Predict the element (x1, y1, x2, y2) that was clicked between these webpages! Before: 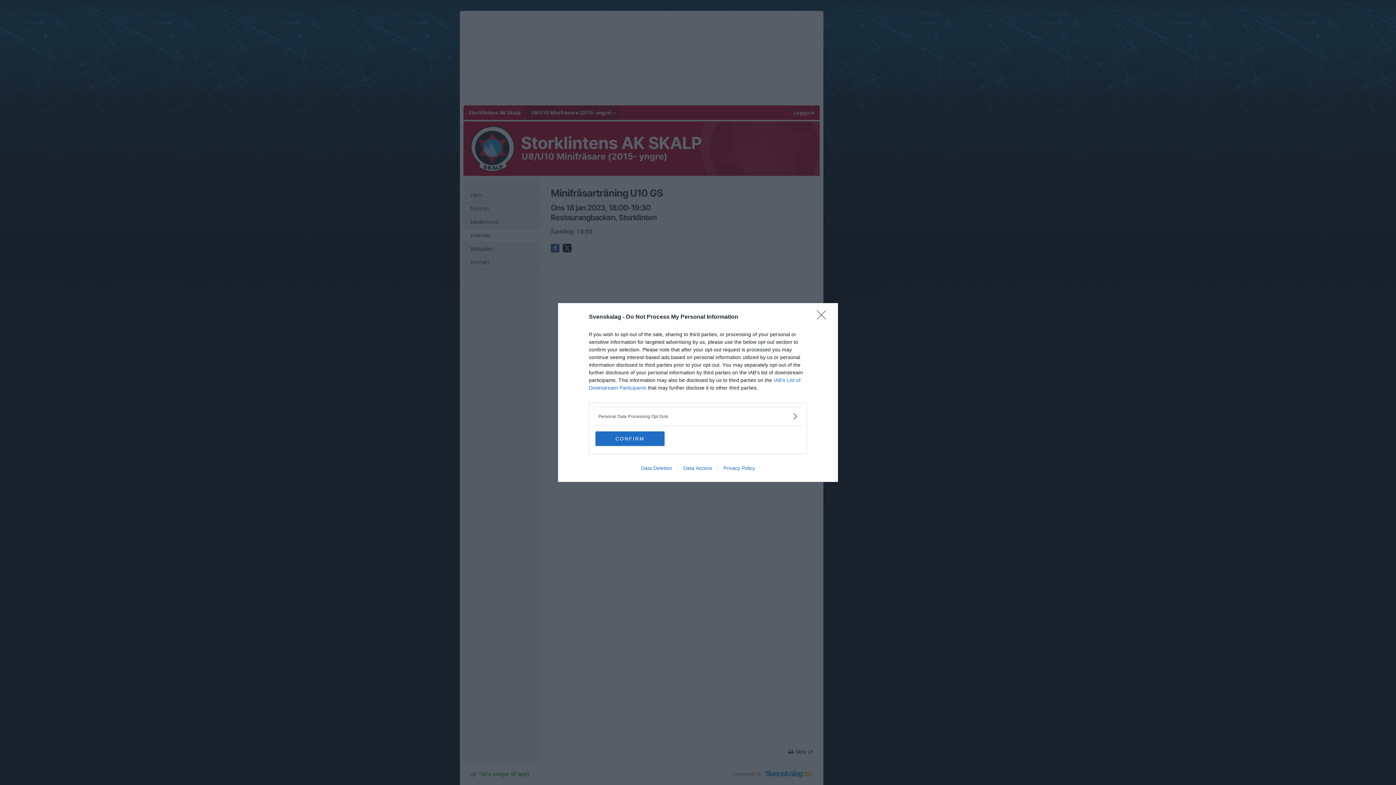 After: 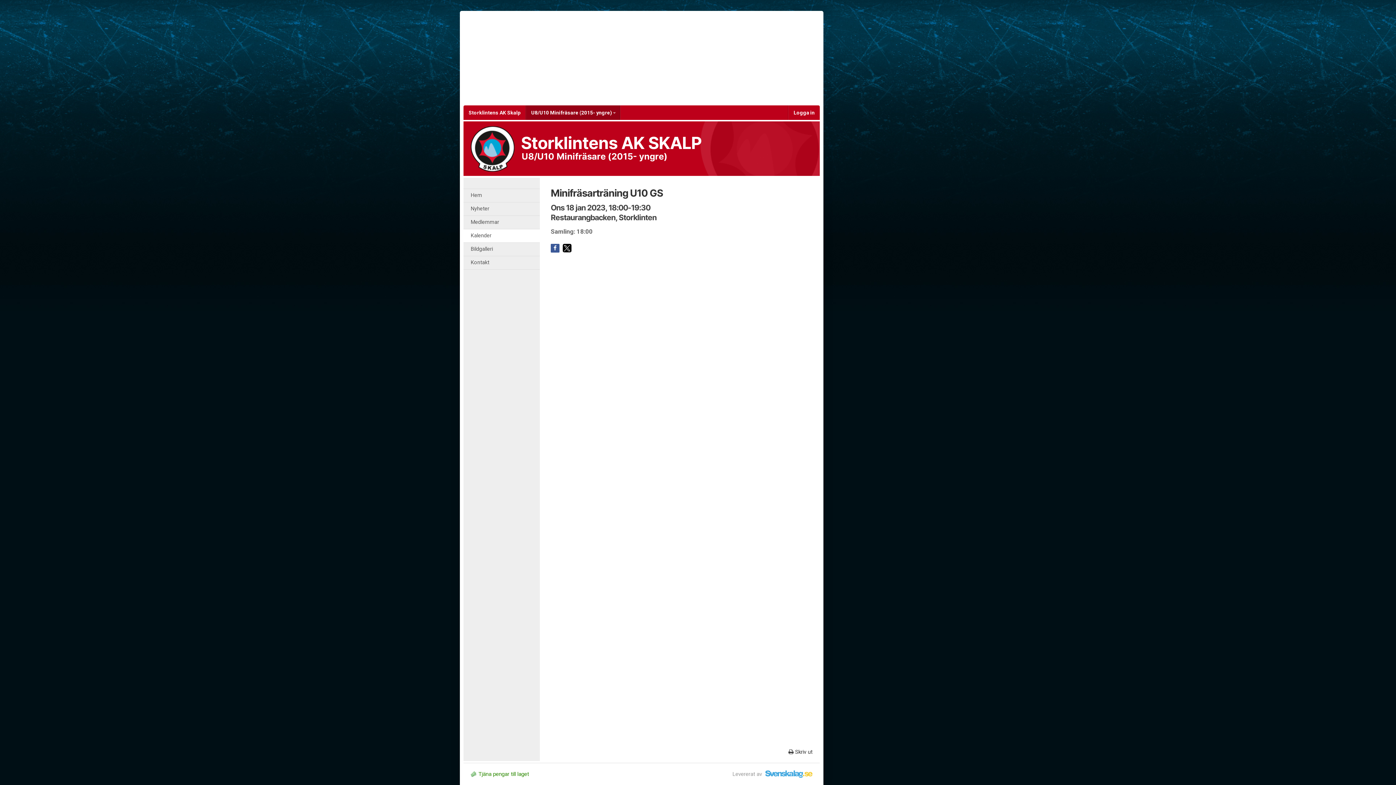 Action: label: Close bbox: (817, 310, 830, 324)